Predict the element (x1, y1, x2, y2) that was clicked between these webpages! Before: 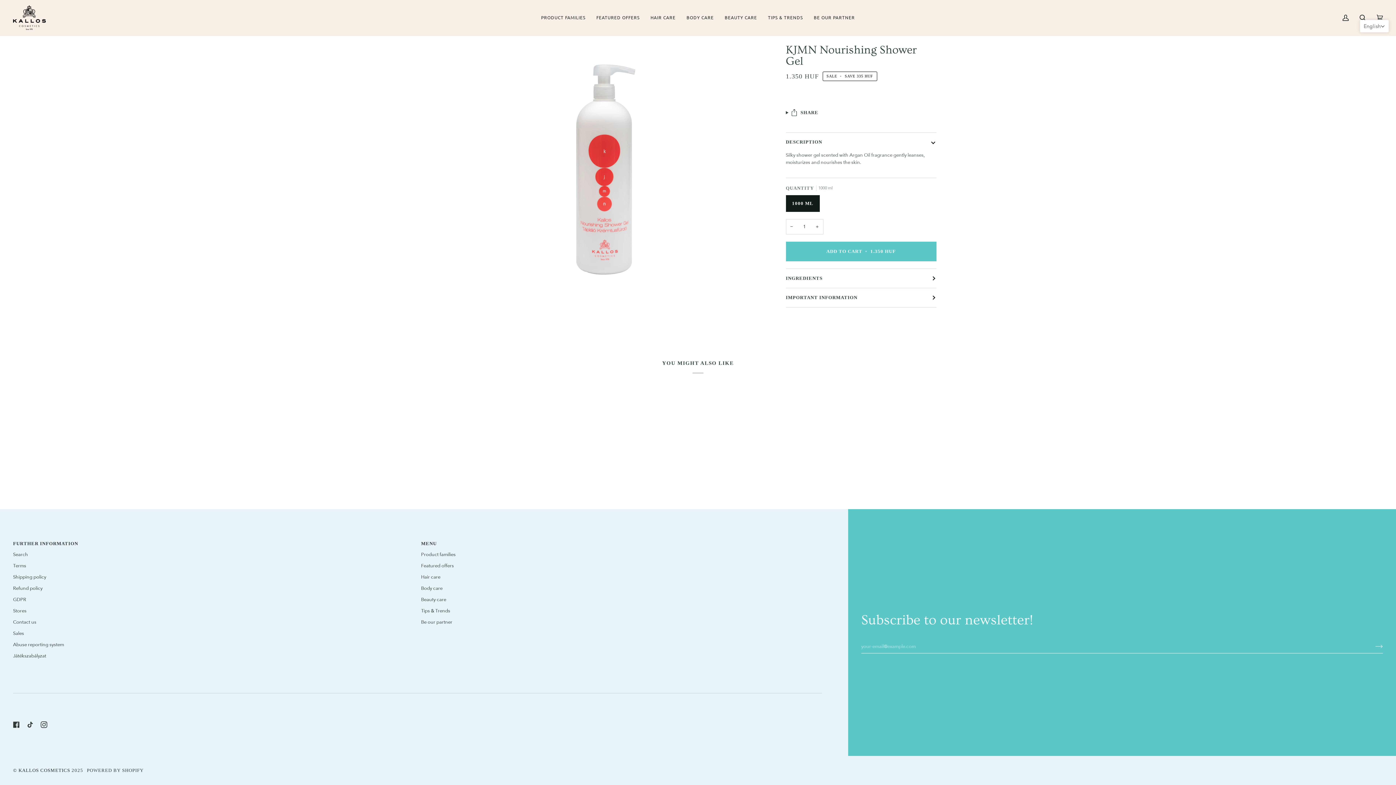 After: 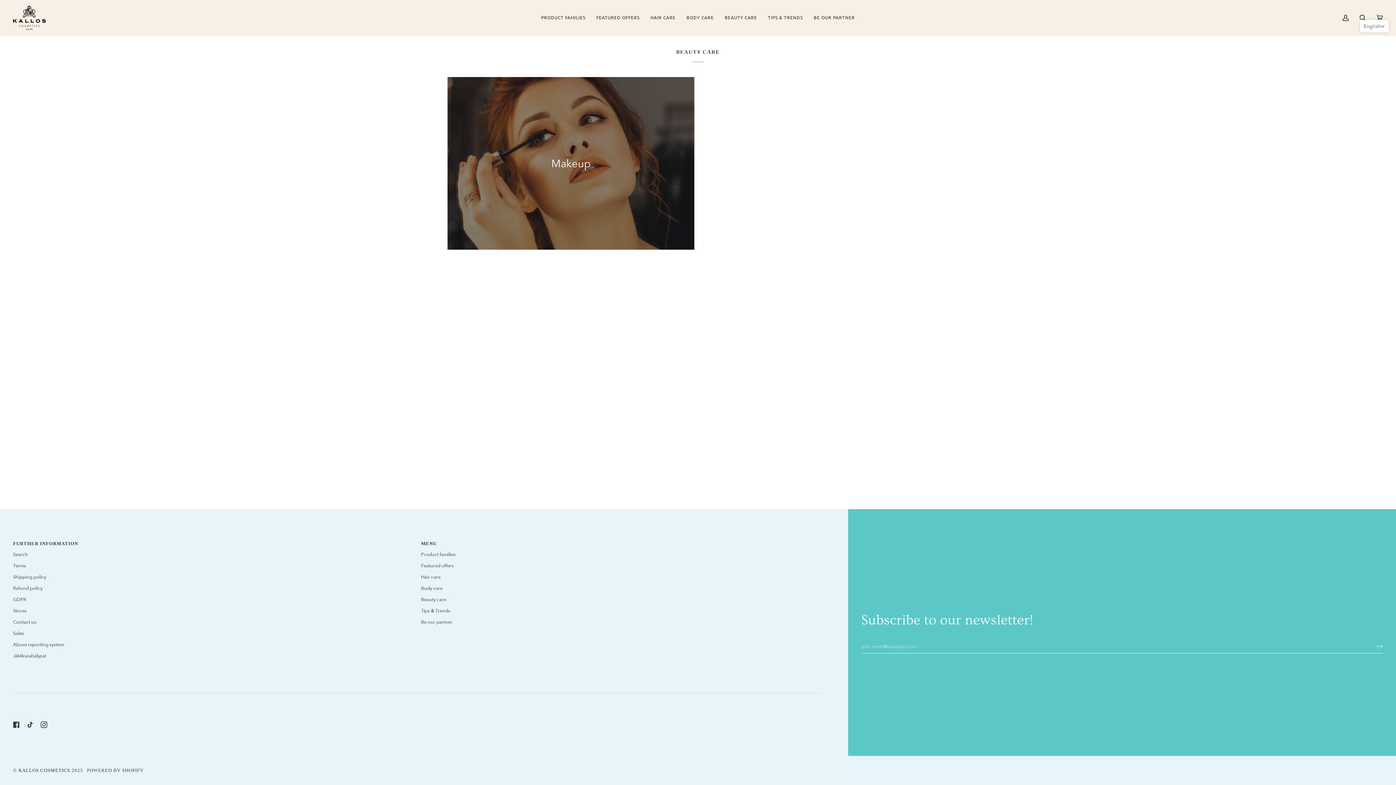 Action: label: BEAUTY CARE bbox: (719, 0, 762, 35)